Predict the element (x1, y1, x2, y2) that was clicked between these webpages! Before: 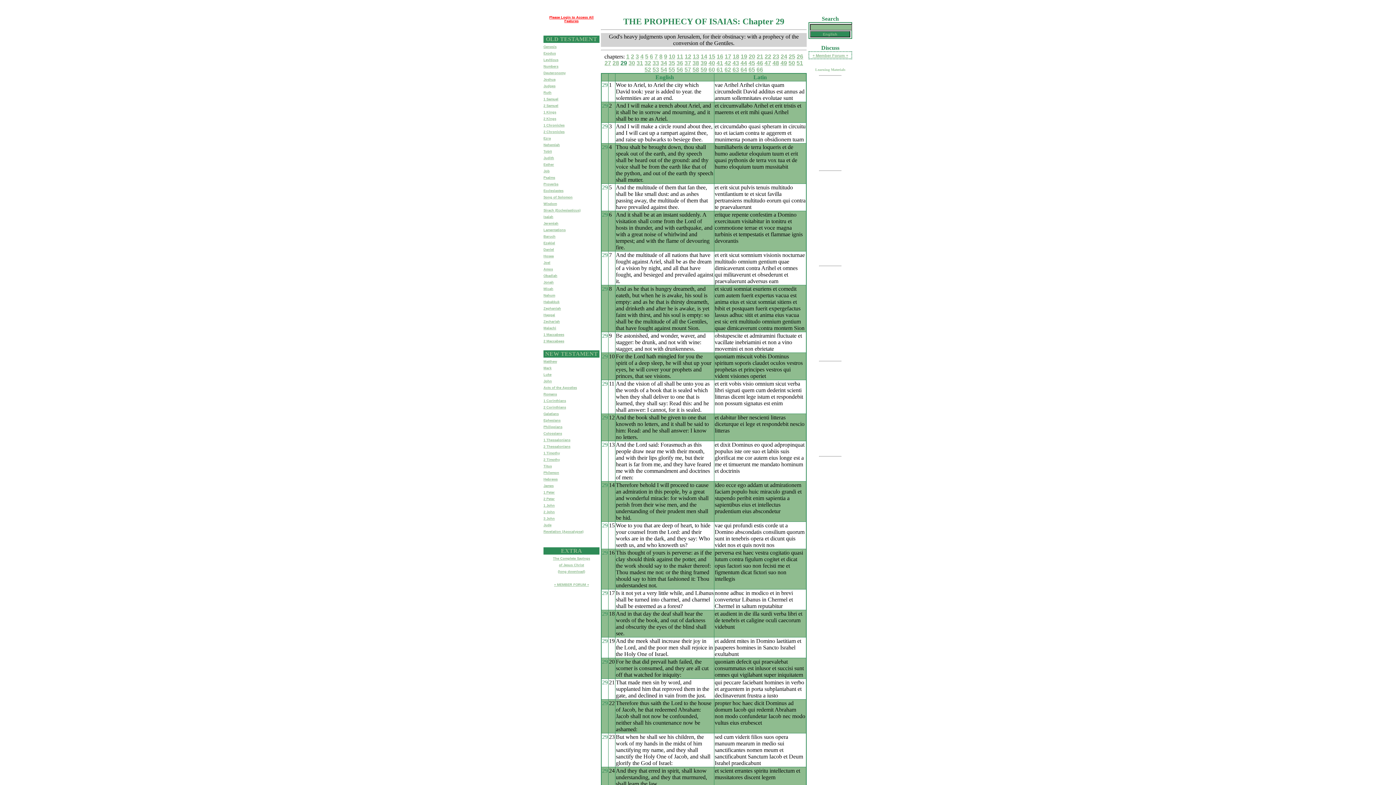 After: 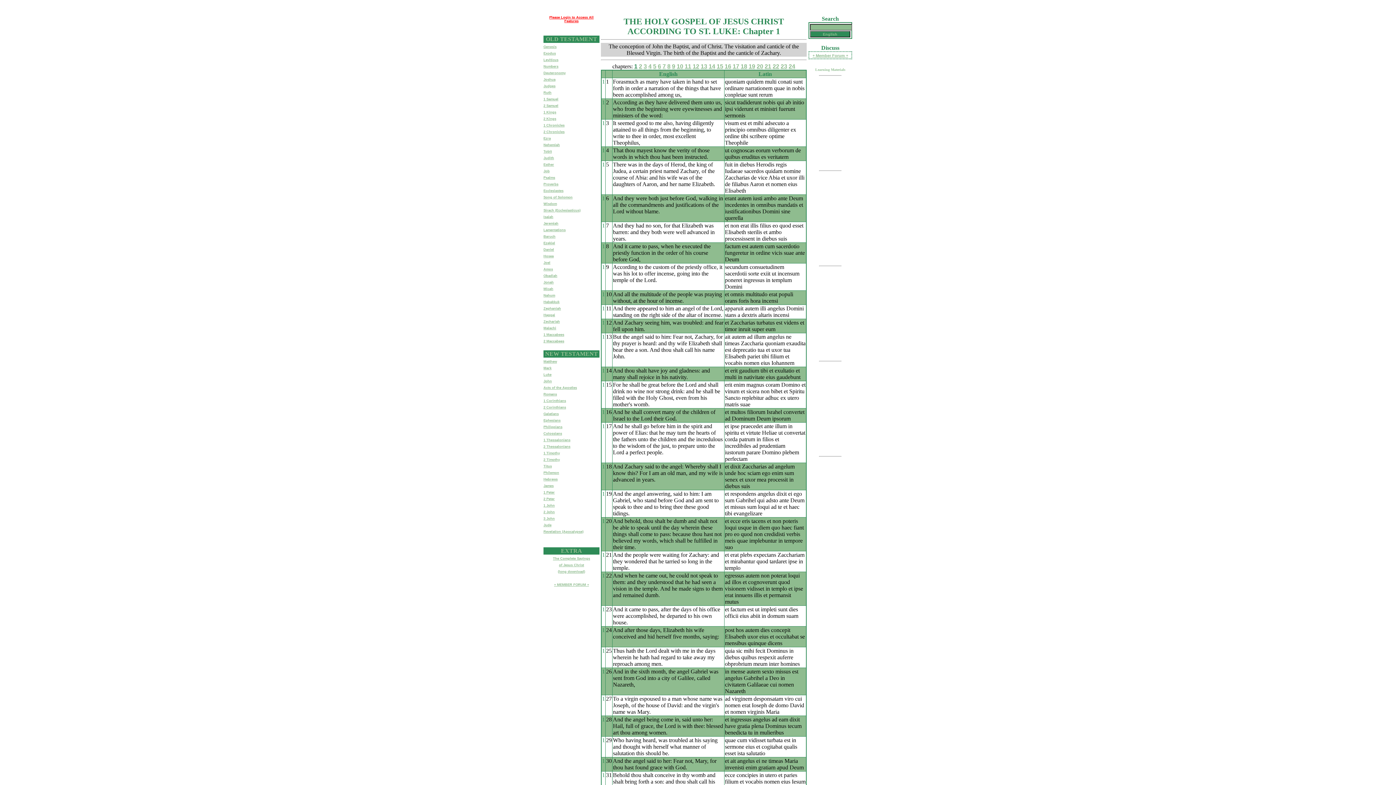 Action: label: Luke bbox: (543, 373, 551, 376)